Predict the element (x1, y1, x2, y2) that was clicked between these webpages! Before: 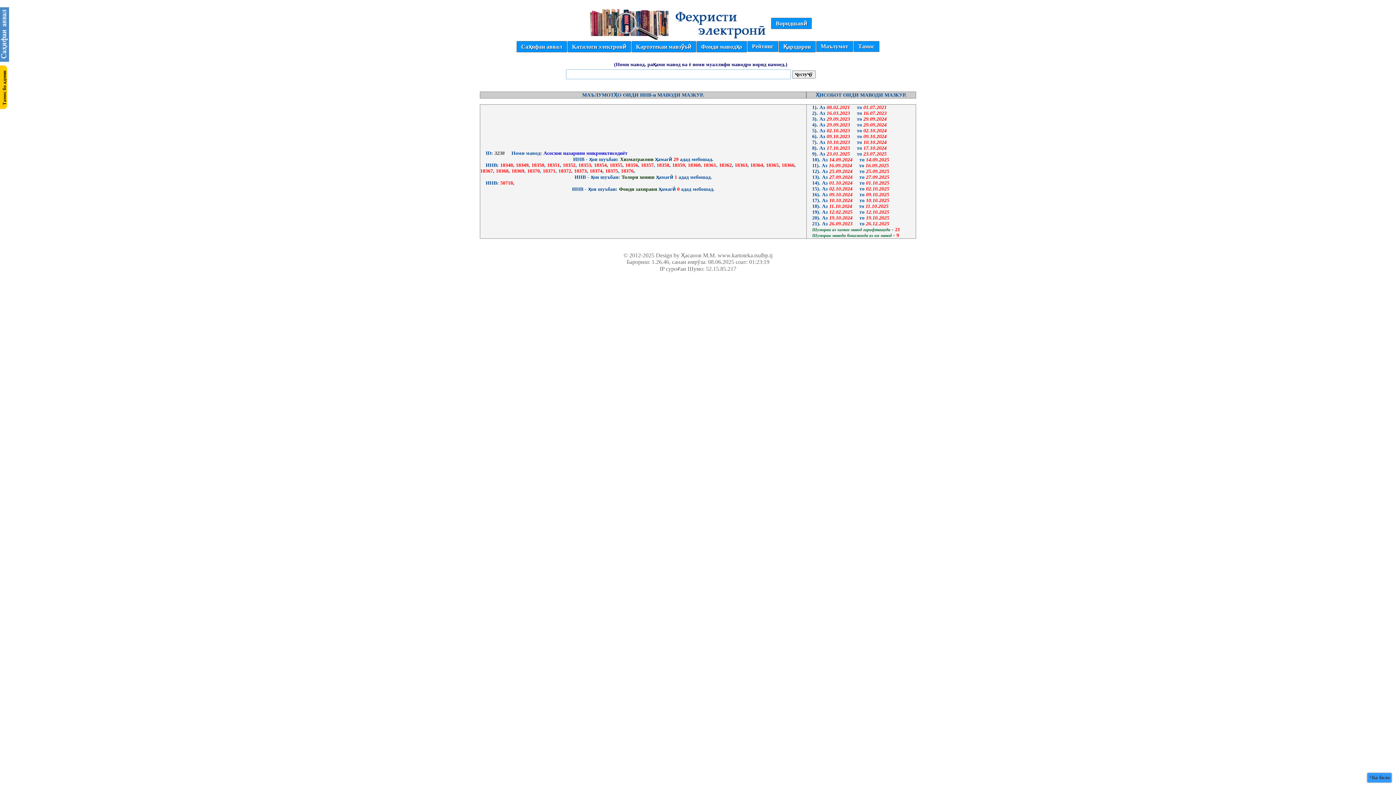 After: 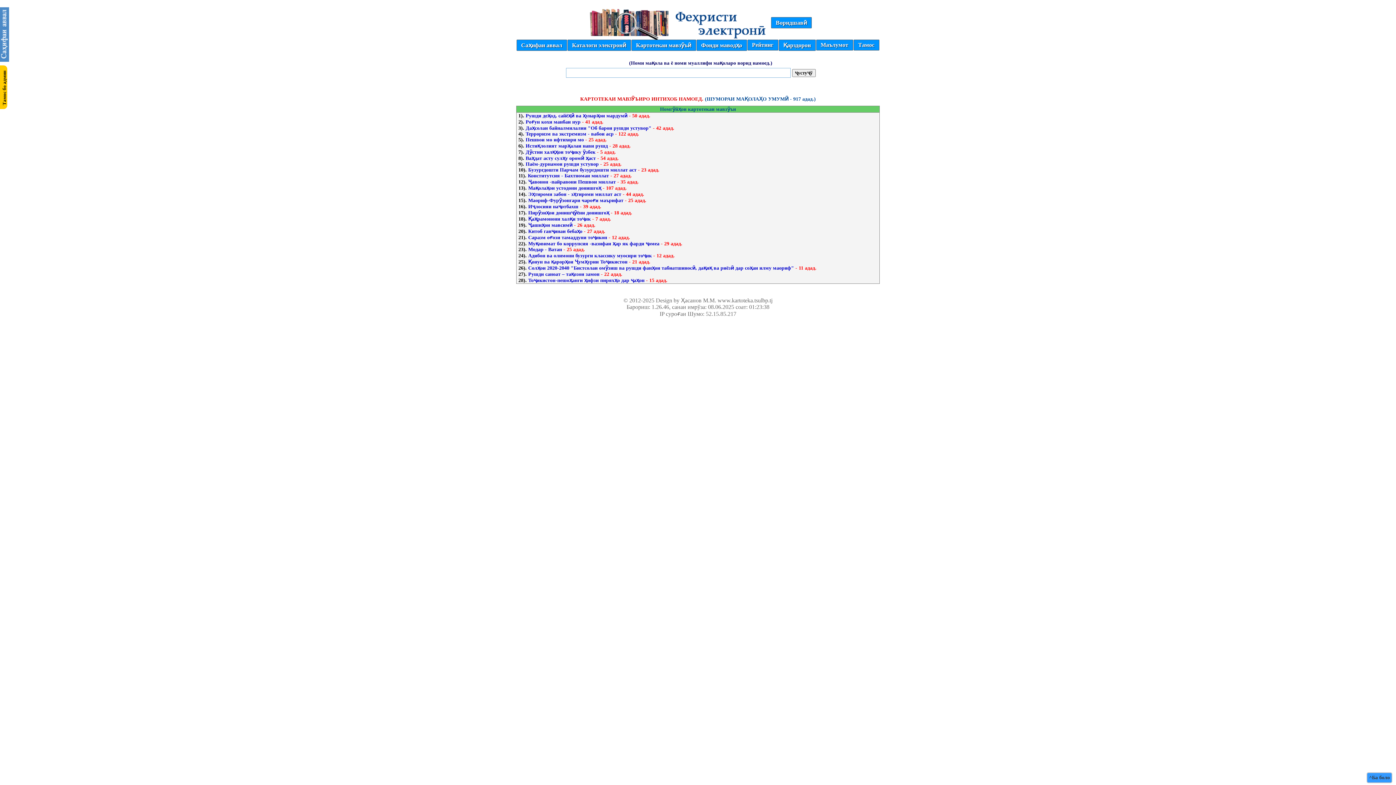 Action: bbox: (631, 41, 696, 52) label: Картотекаи мавзӯъӣ